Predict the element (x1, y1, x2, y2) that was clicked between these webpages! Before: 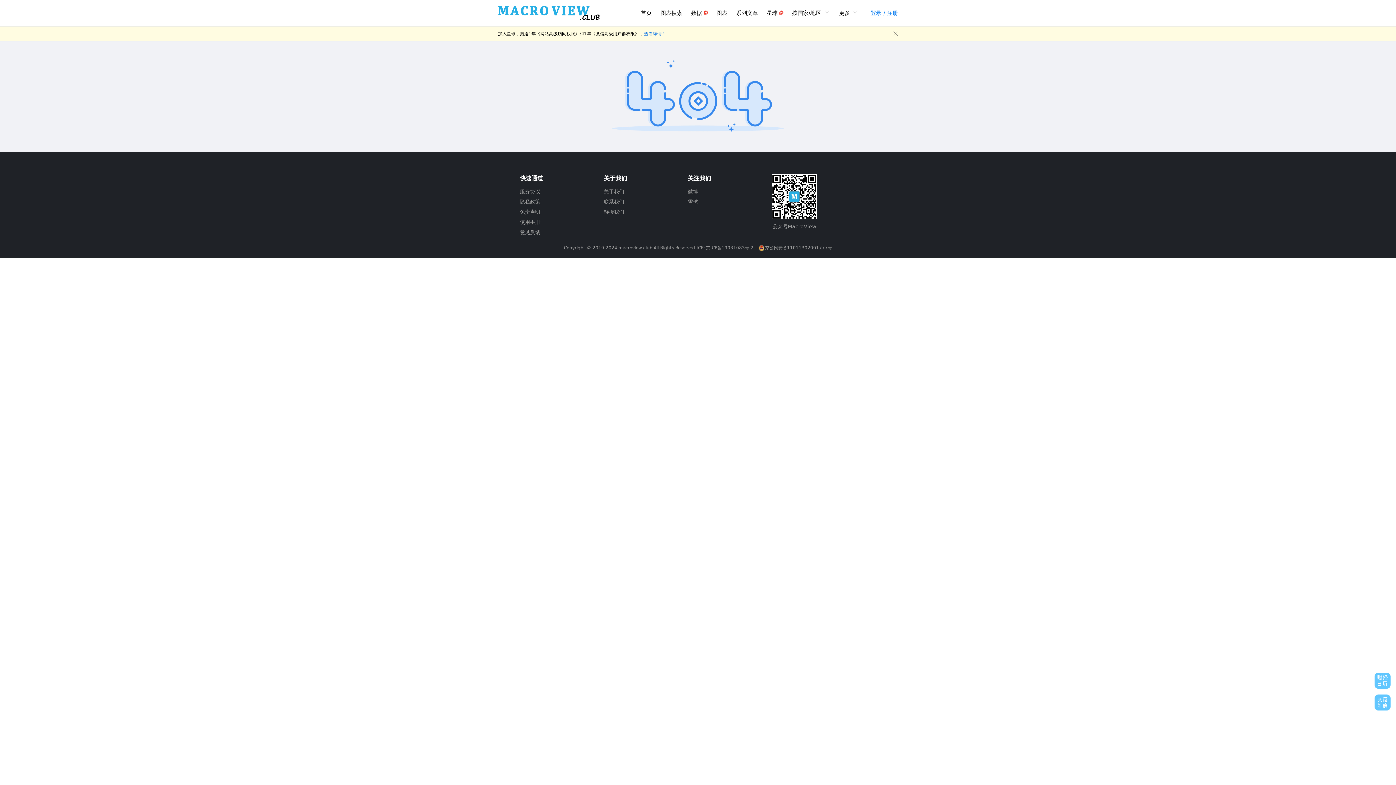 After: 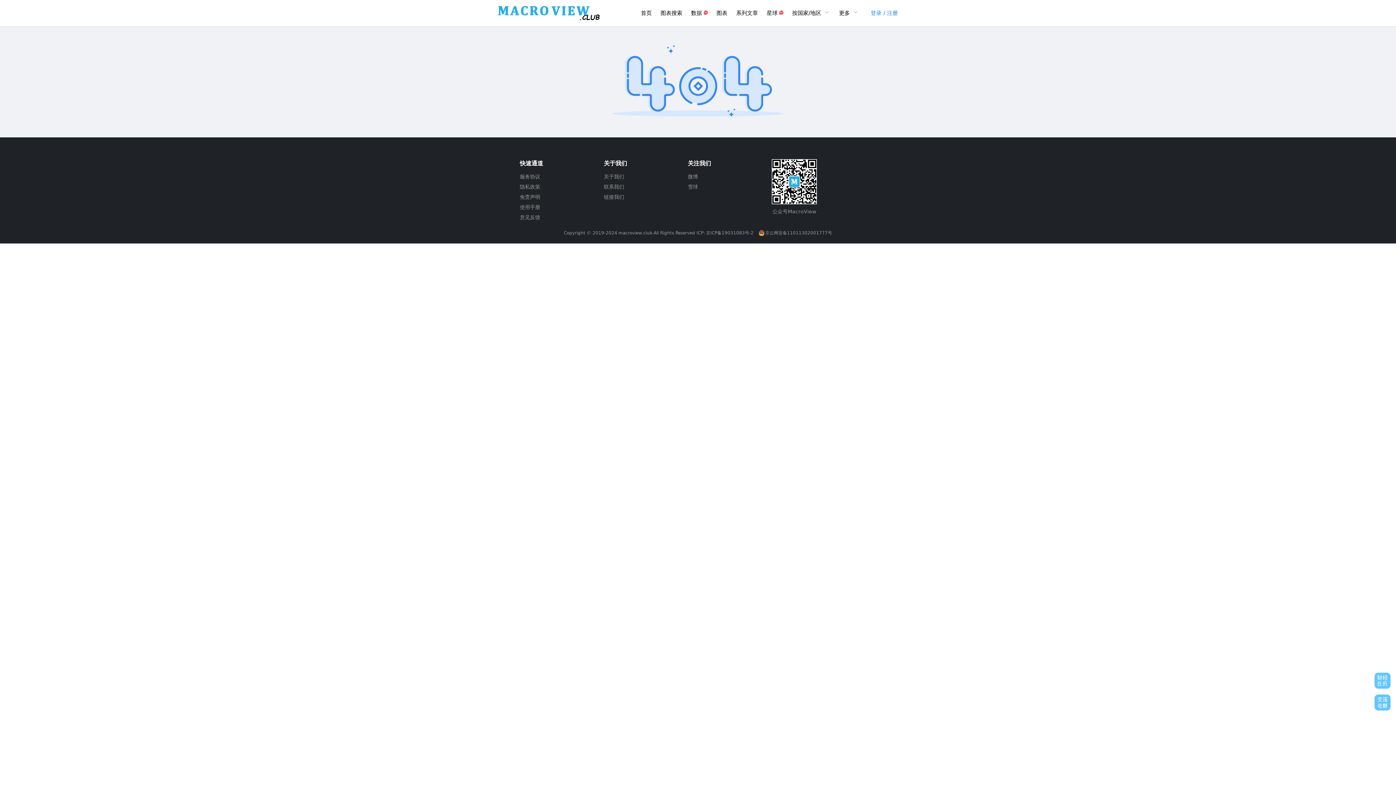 Action: bbox: (893, 26, 898, 41) label: 